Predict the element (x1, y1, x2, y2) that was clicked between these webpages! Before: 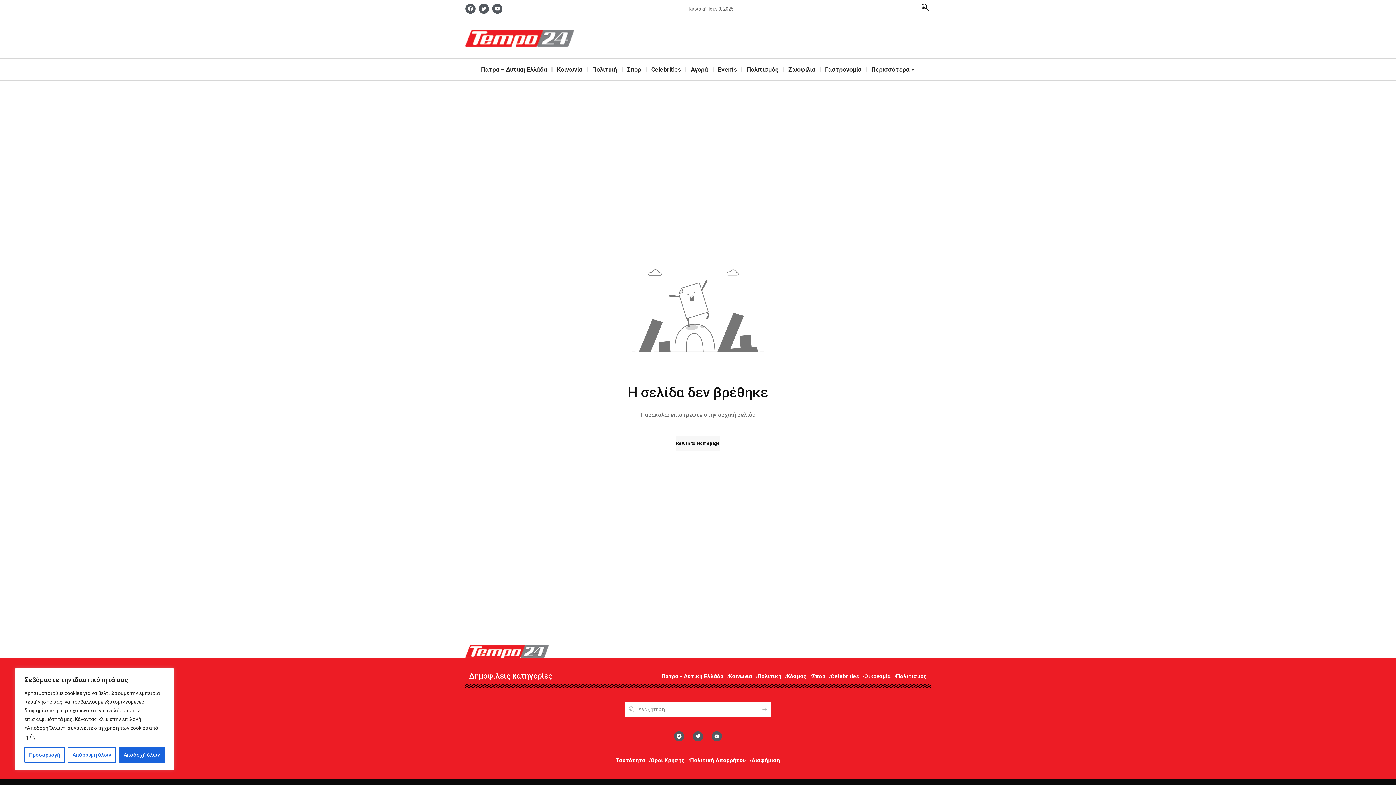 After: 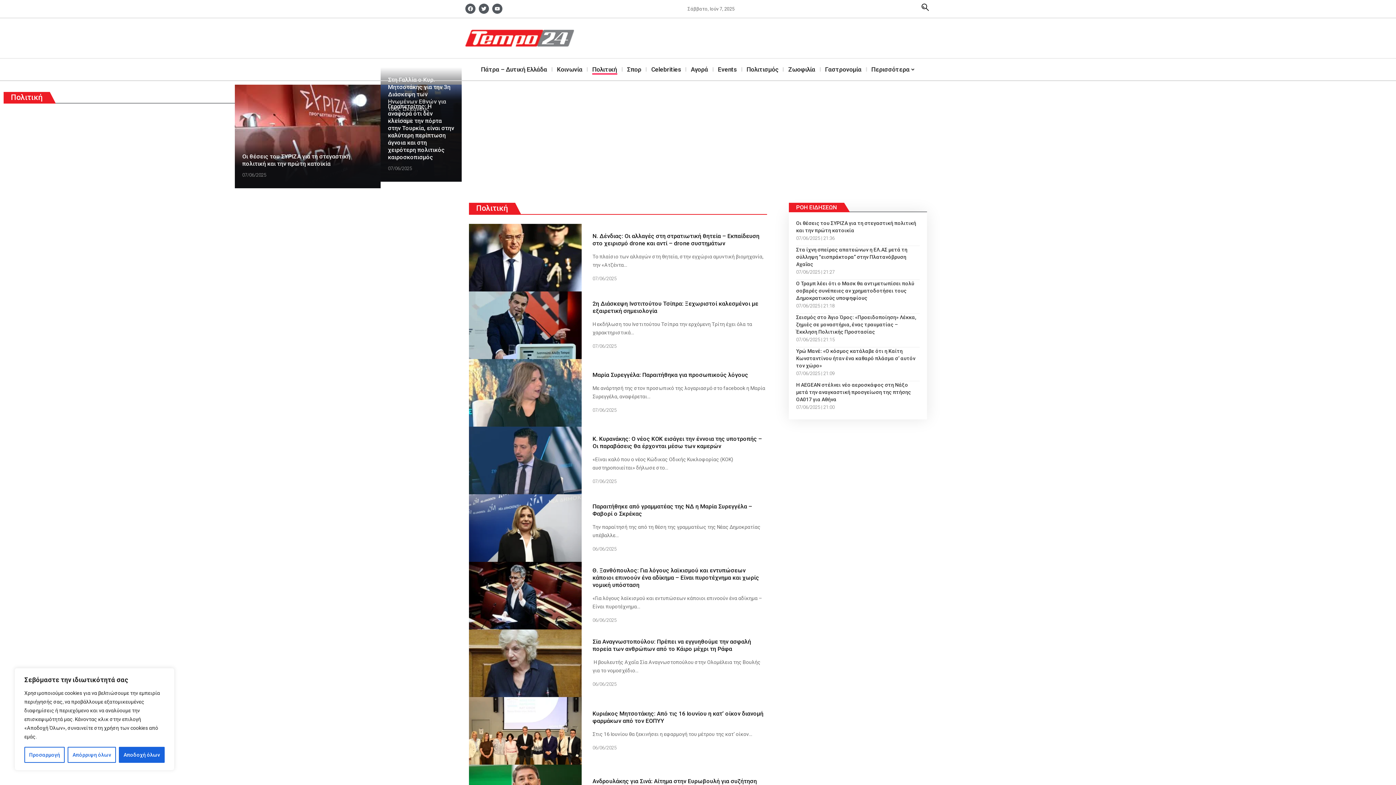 Action: label: Πολιτική bbox: (588, 58, 621, 80)